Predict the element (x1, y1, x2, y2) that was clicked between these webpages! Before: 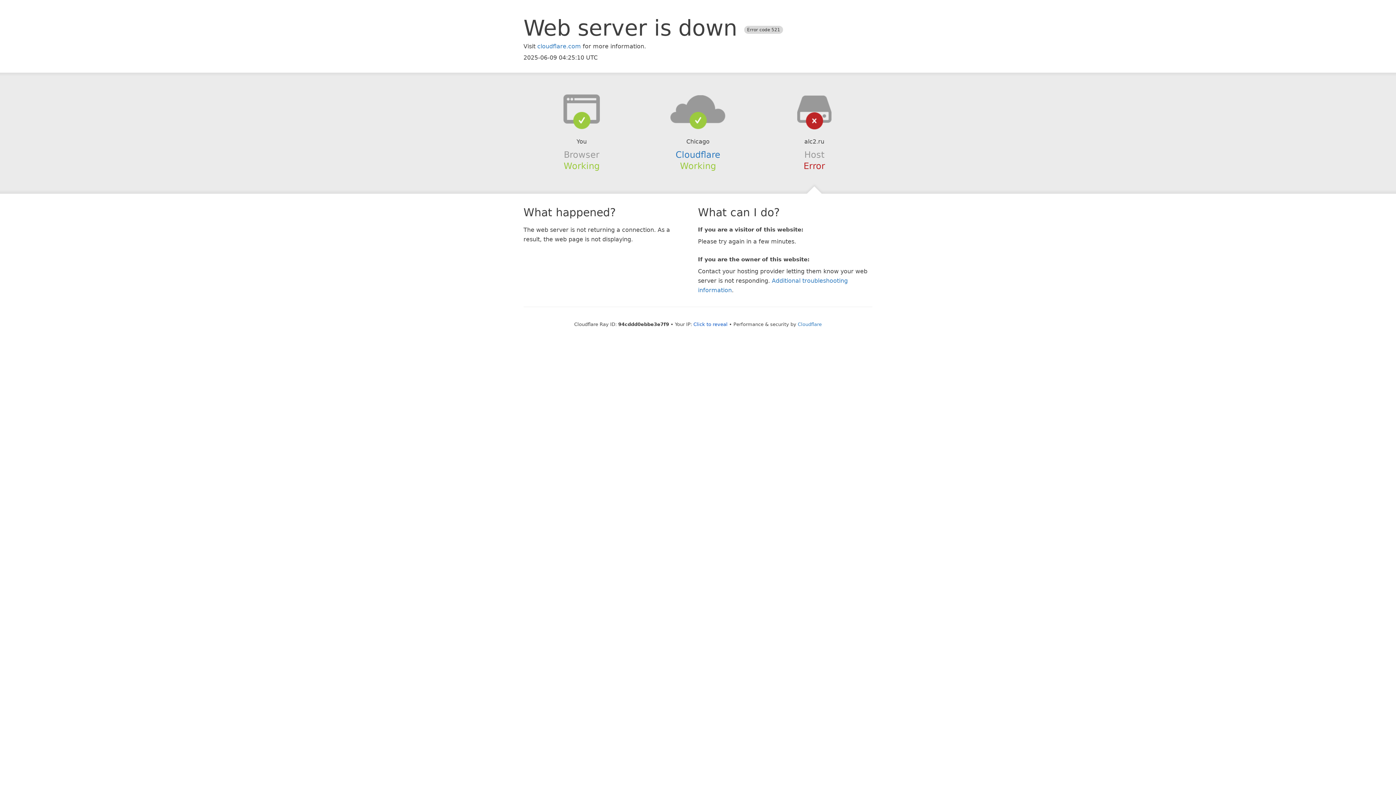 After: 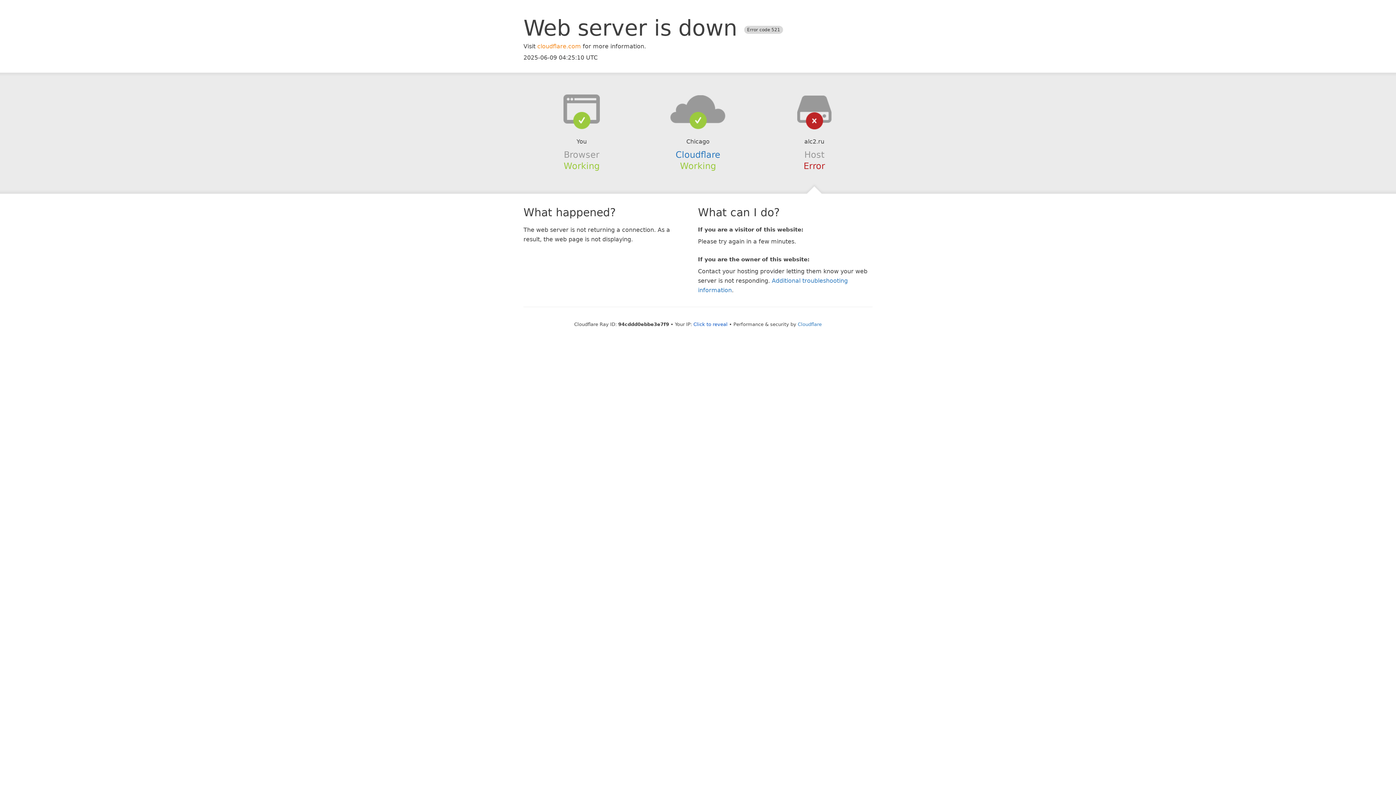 Action: label: cloudflare.com bbox: (537, 42, 581, 49)